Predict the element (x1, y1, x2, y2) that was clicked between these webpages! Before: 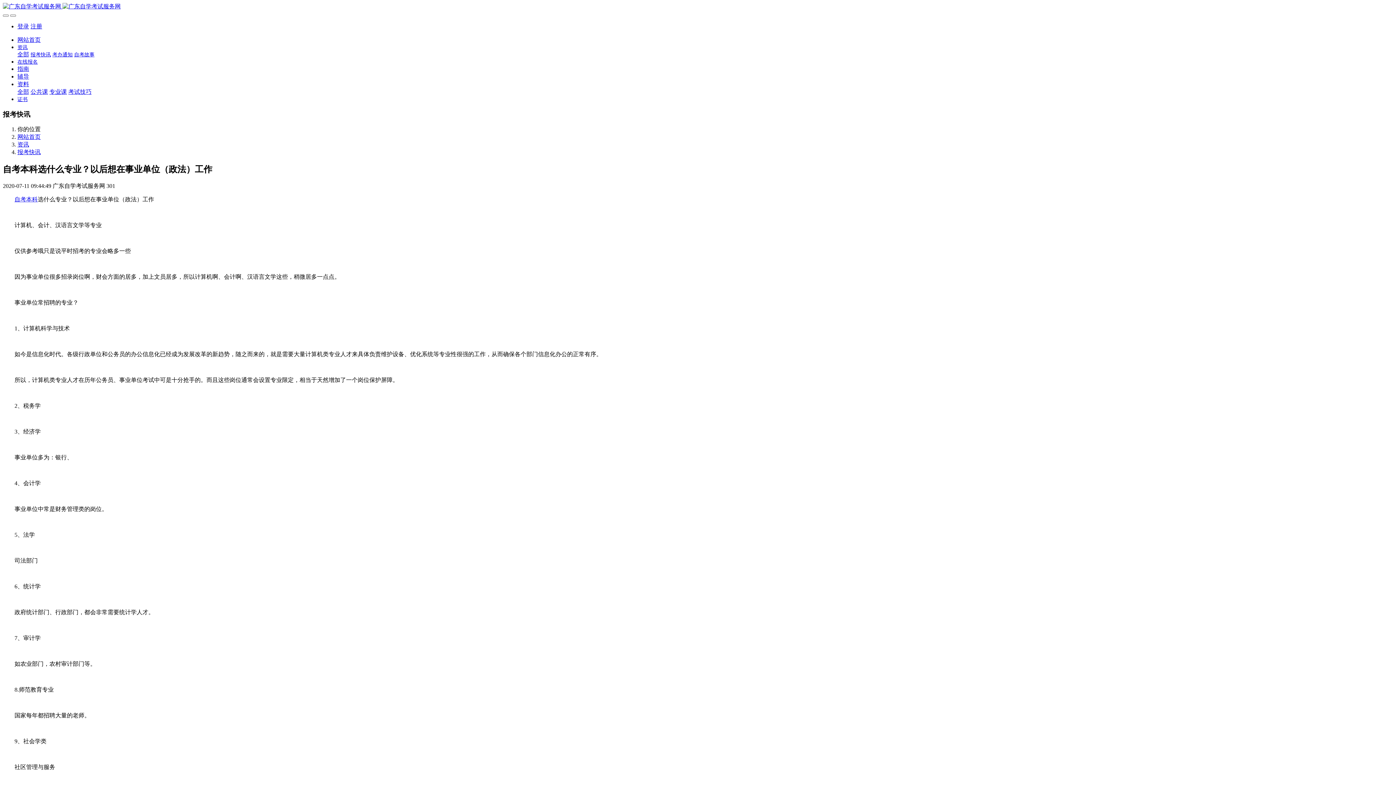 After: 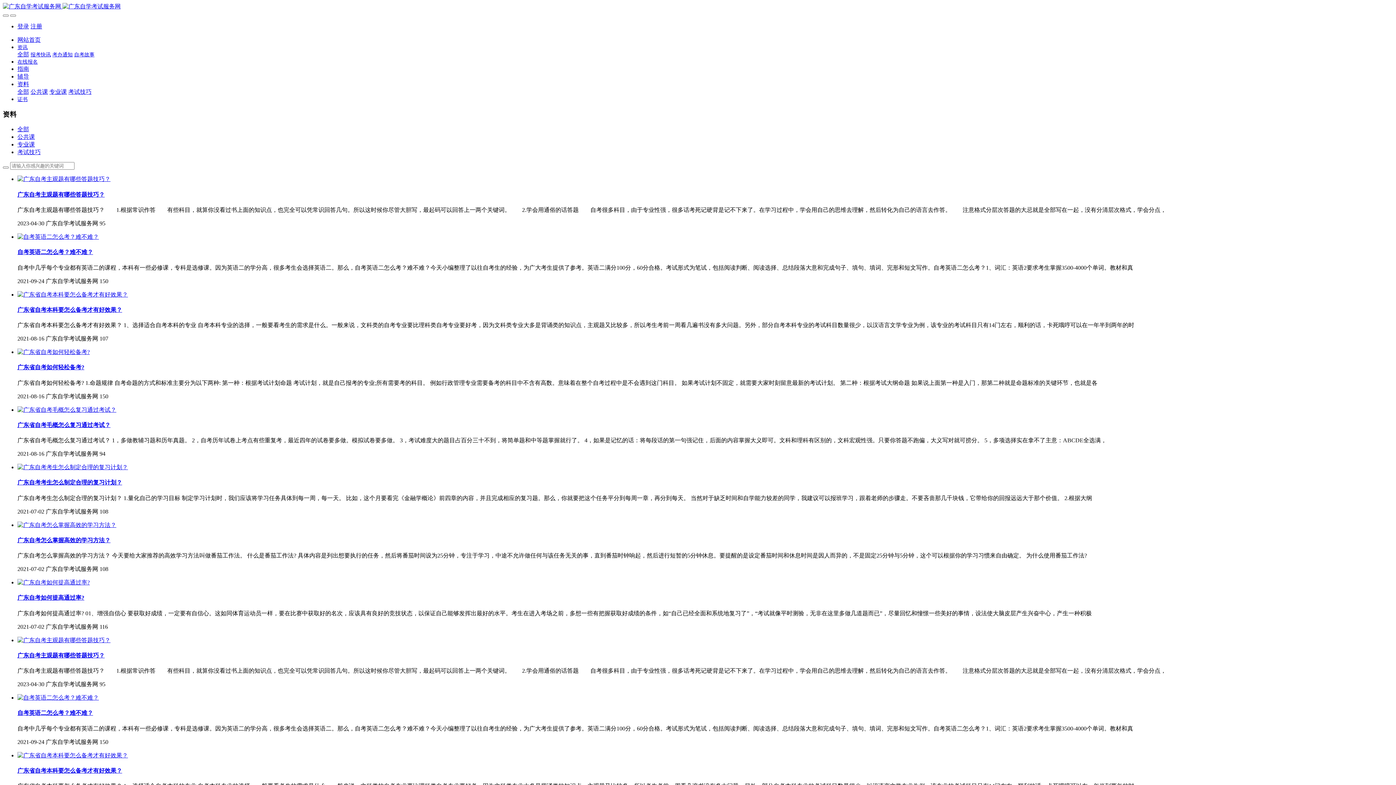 Action: bbox: (17, 81, 29, 87) label: 资料